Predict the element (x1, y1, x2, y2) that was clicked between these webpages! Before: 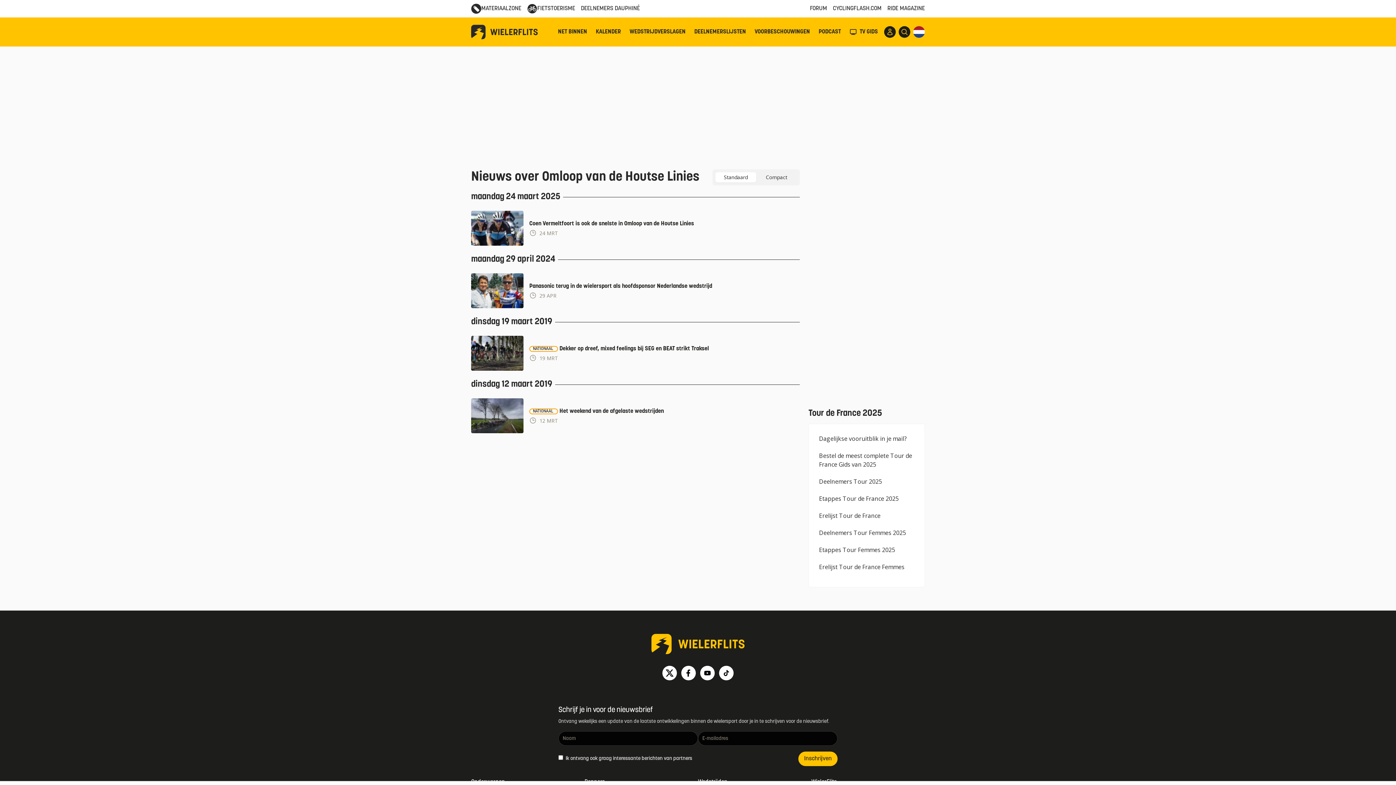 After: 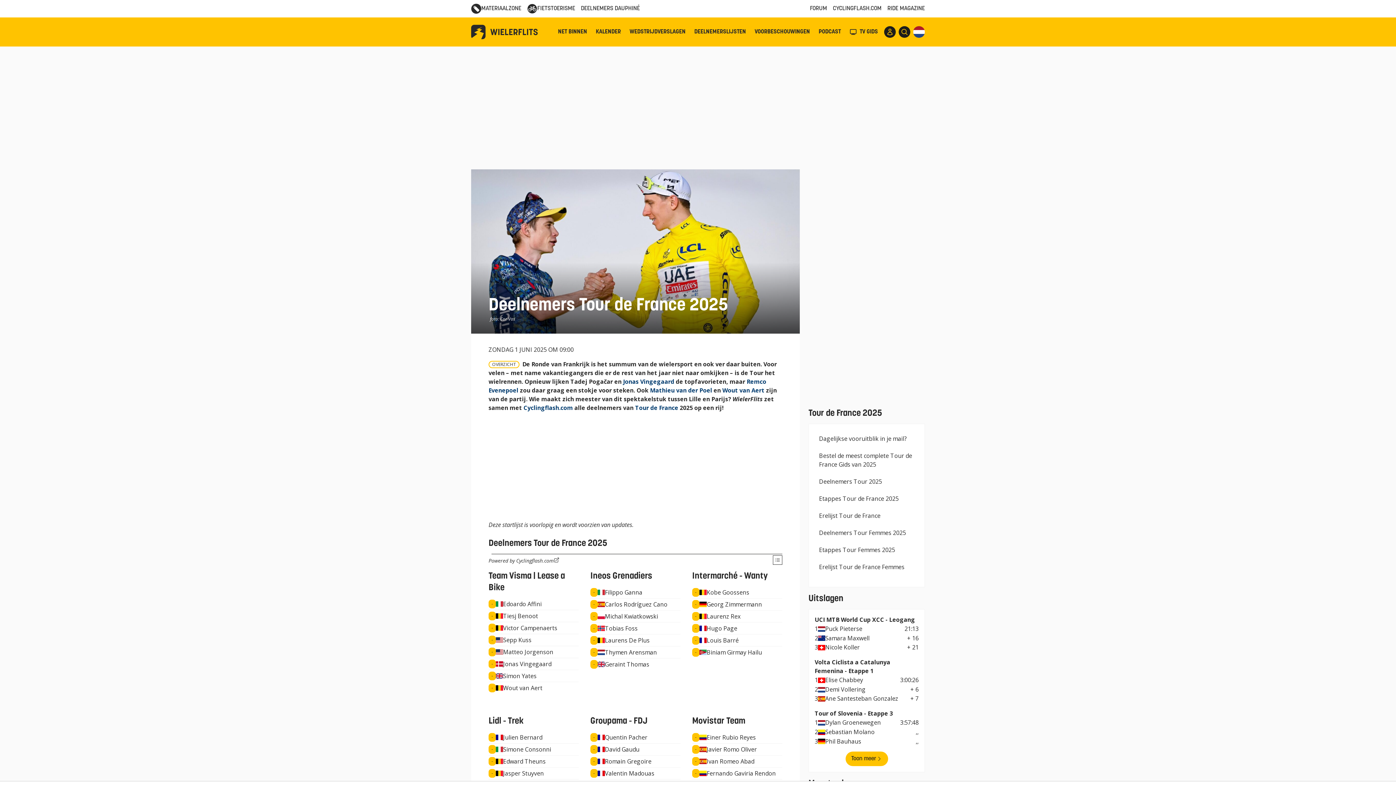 Action: label: Deelnemers Tour 2025 bbox: (819, 477, 882, 485)